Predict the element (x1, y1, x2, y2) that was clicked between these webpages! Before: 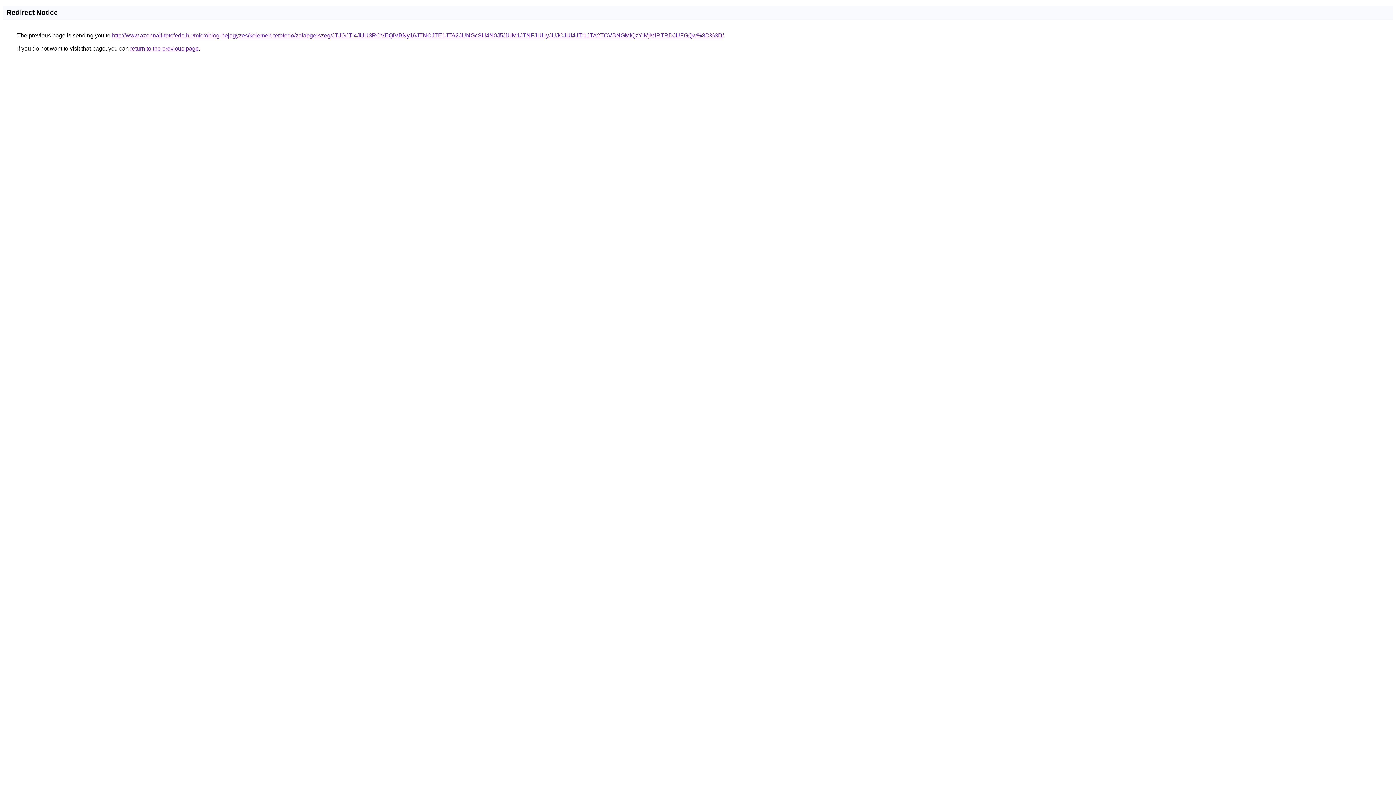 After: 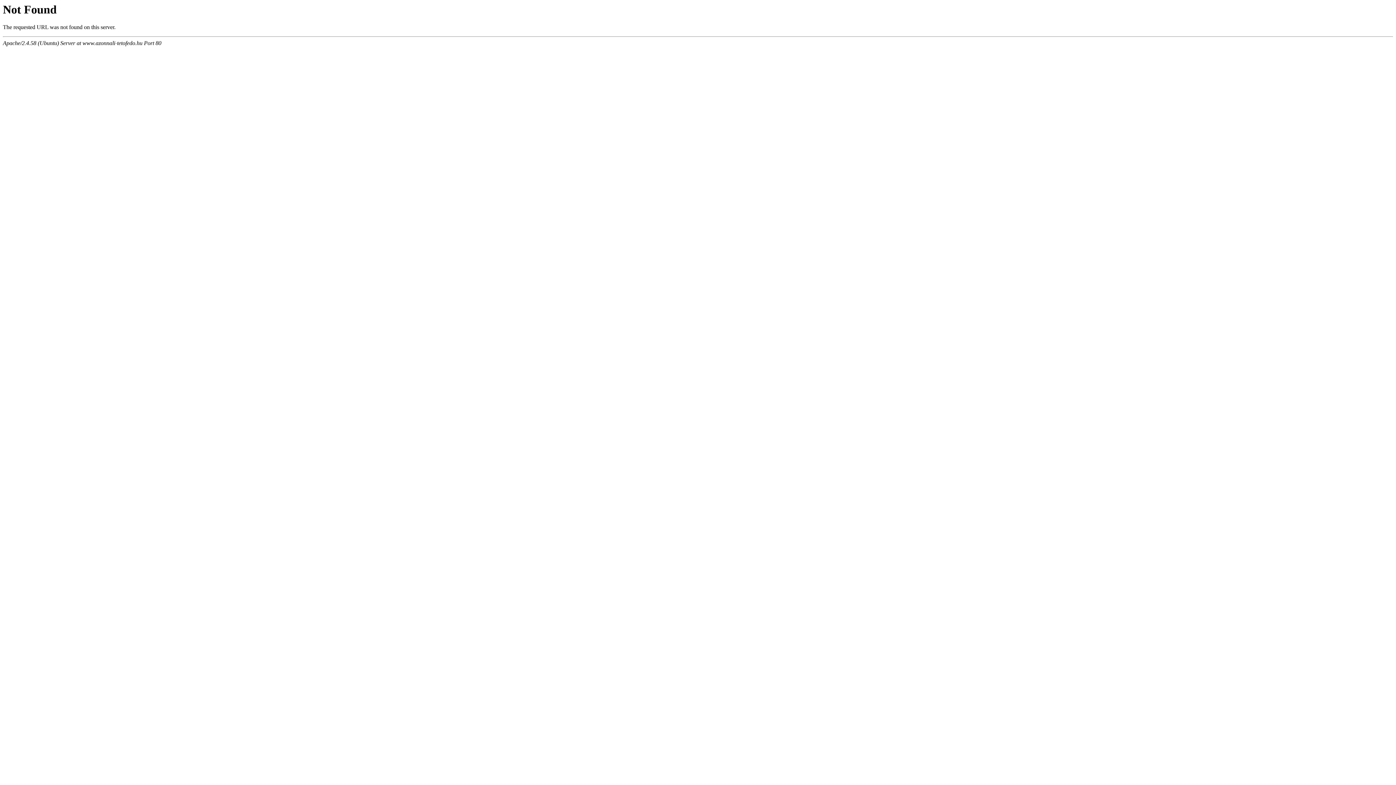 Action: bbox: (112, 32, 724, 38) label: http://www.azonnali-tetofedo.hu/microblog-bejegyzes/kelemen-tetofedo/zalaegerszeg/JTJGJTI4JUU3RCVEQiVBNy16JTNCJTE1JTA2JUNGcSU4N0J5/JUM1JTNFJUUyJUJCJUI4JTI1JTA2TCVBNGMlQzYlMjMlRTRDJUFGQw%3D%3D/